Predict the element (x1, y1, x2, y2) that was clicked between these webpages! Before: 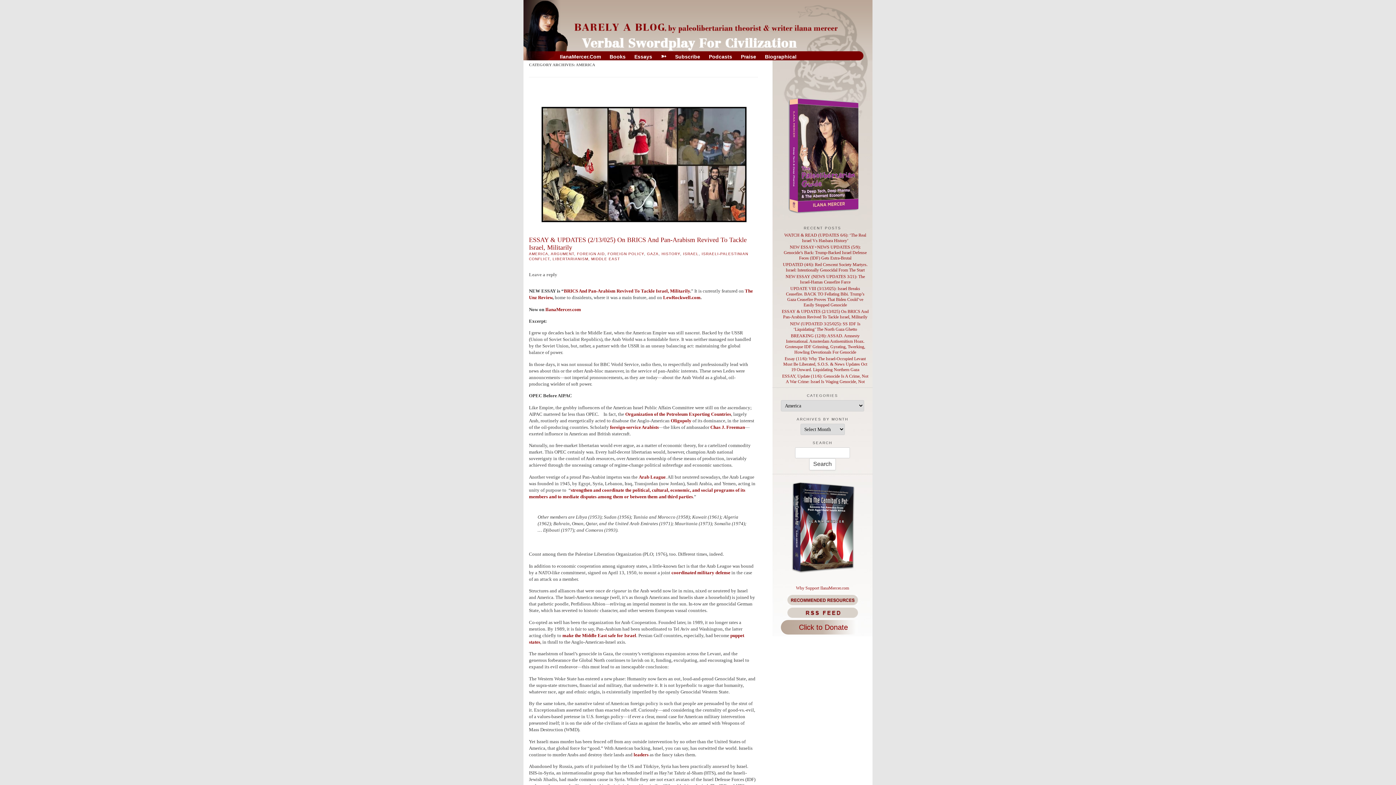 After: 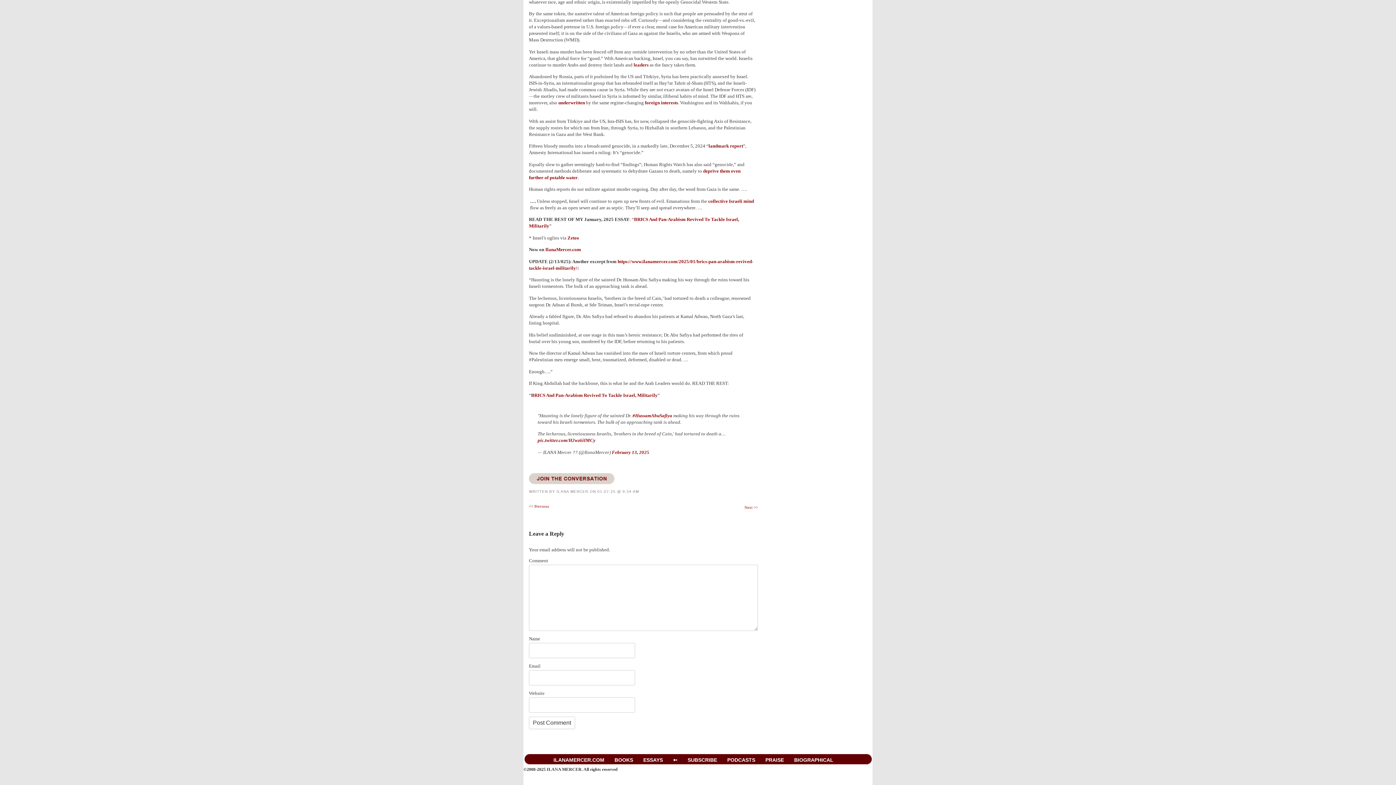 Action: bbox: (529, 272, 557, 277) label: Leave a reply